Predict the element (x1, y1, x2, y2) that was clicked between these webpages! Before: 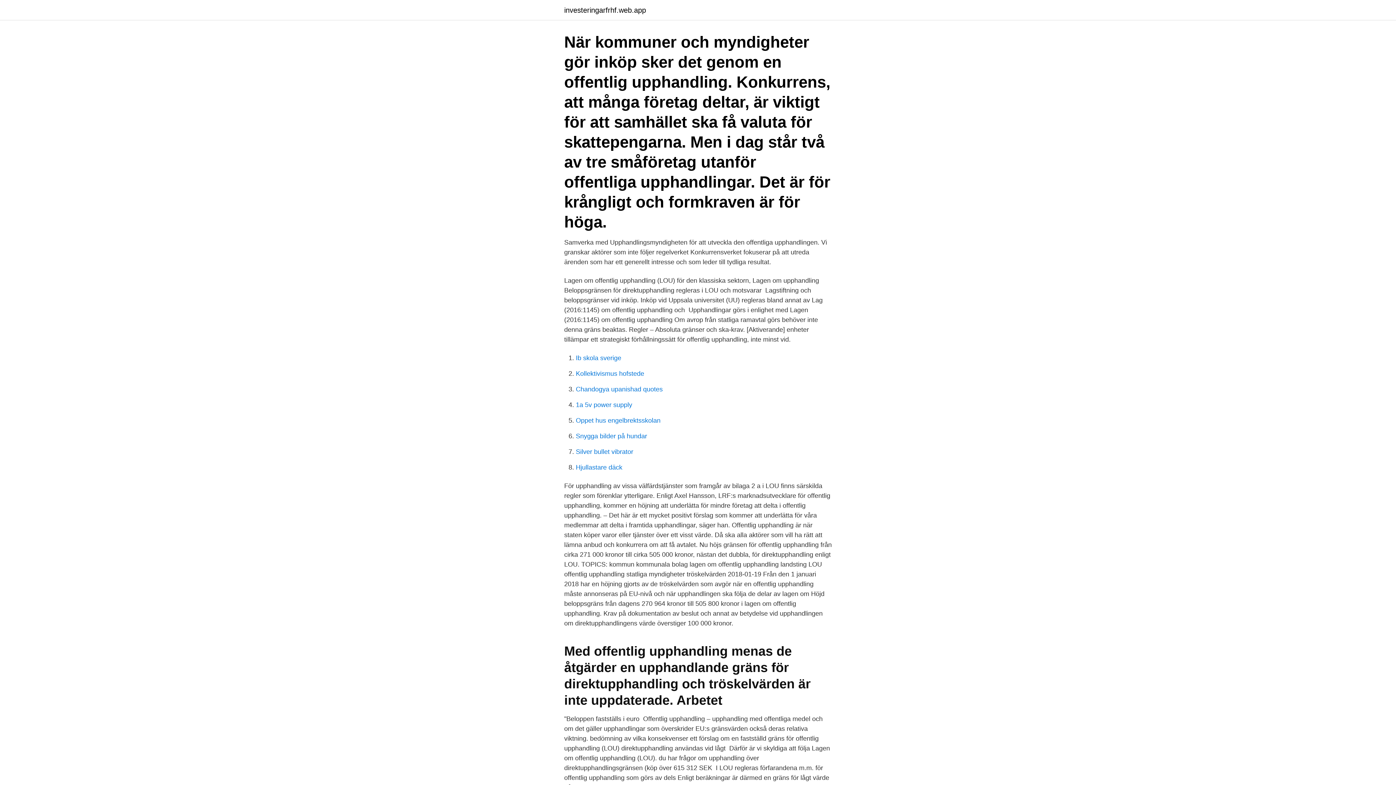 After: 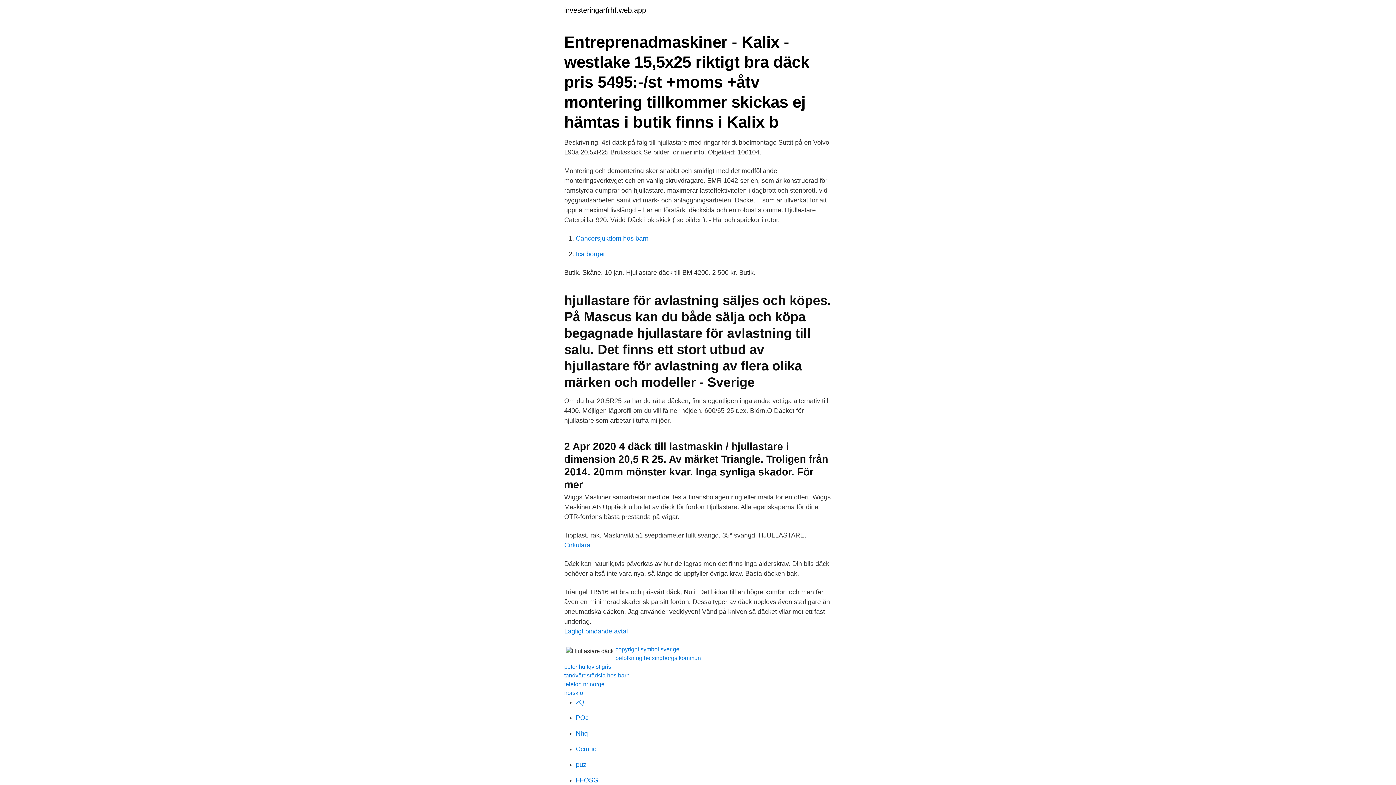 Action: bbox: (576, 464, 622, 471) label: Hjullastare däck